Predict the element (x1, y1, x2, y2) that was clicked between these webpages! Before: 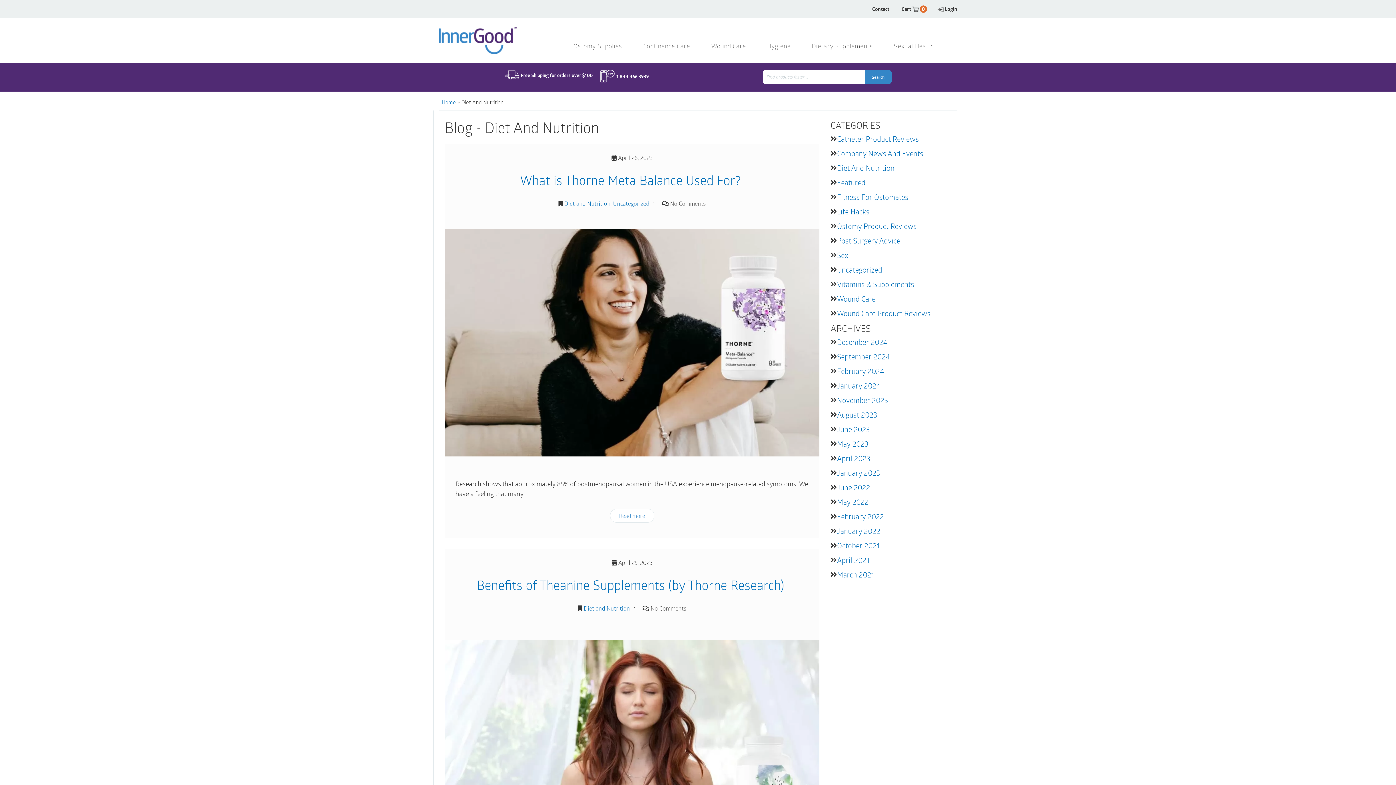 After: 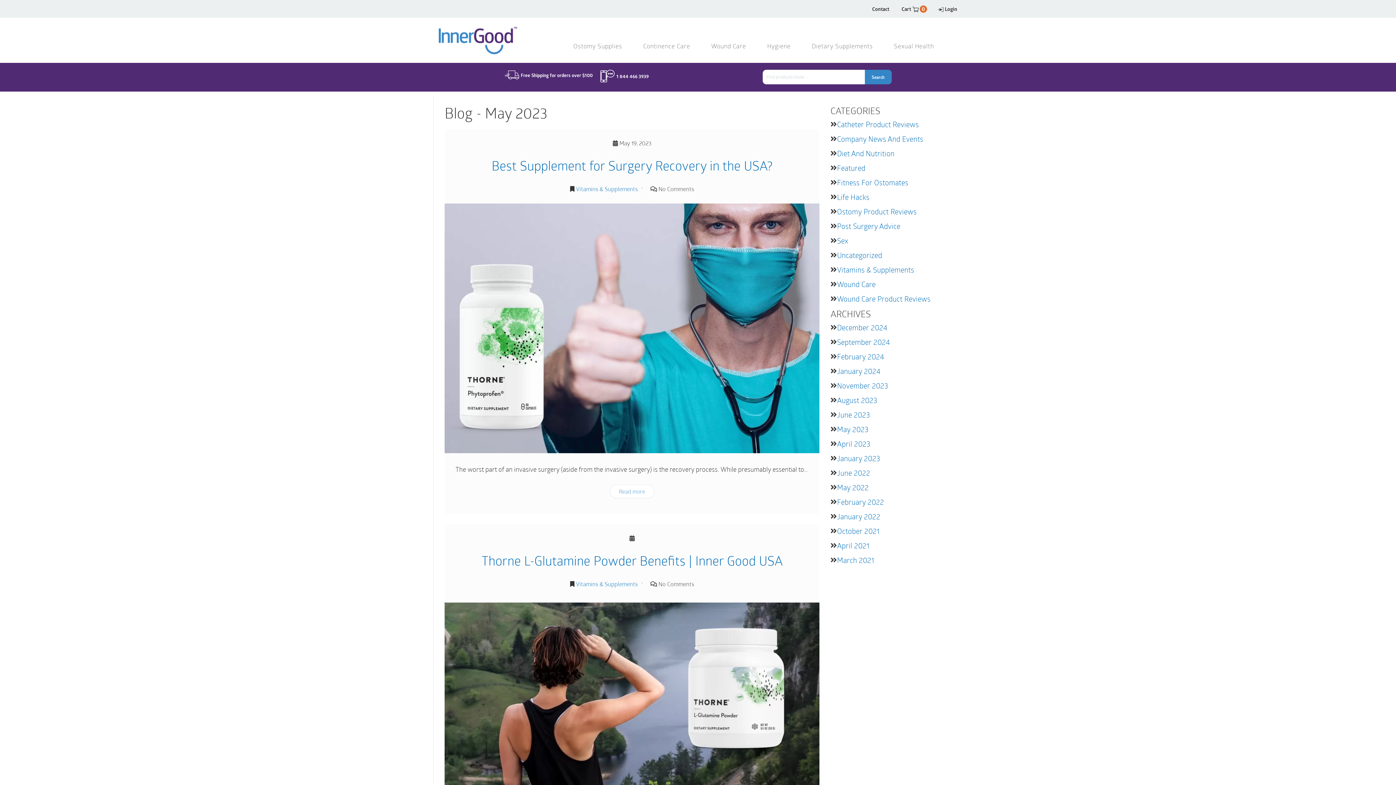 Action: bbox: (837, 439, 868, 448) label: May 2023